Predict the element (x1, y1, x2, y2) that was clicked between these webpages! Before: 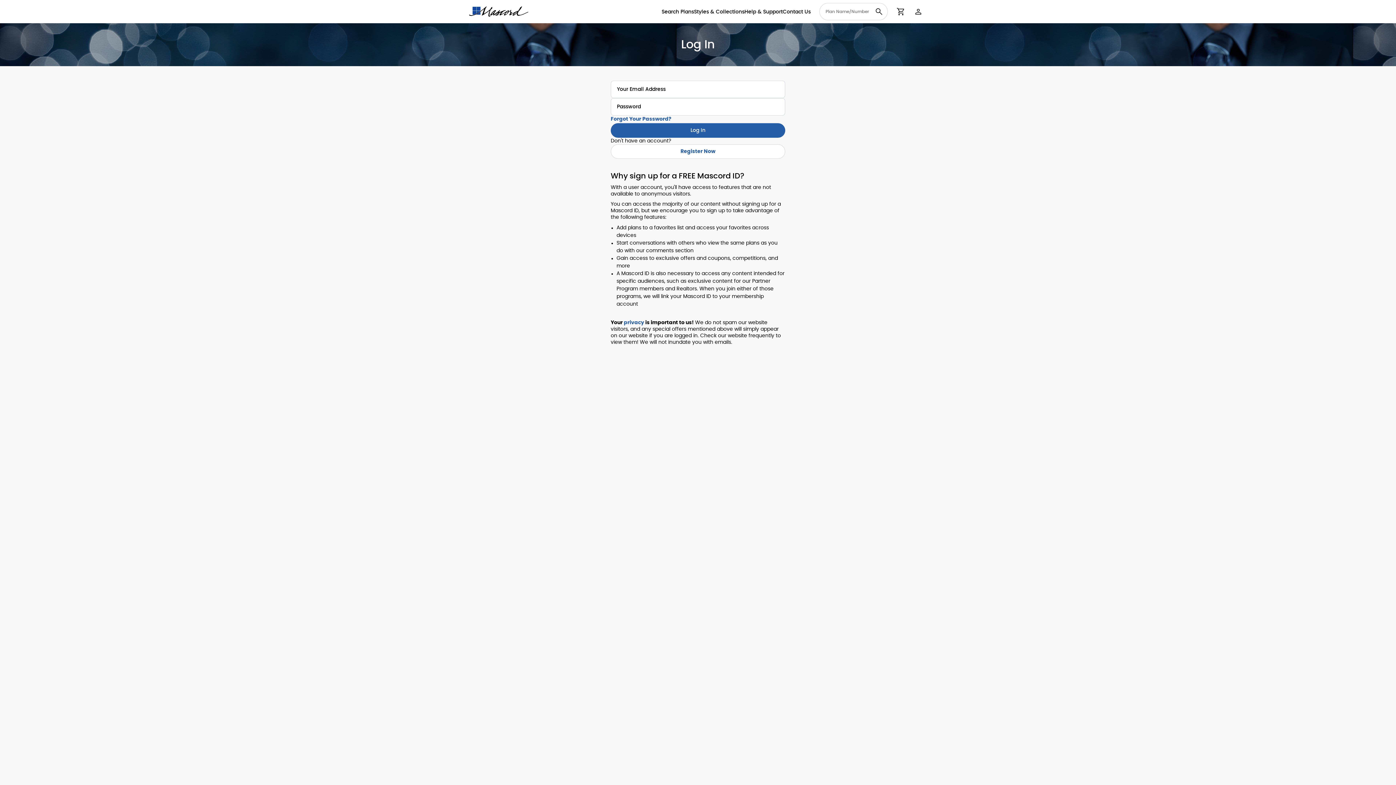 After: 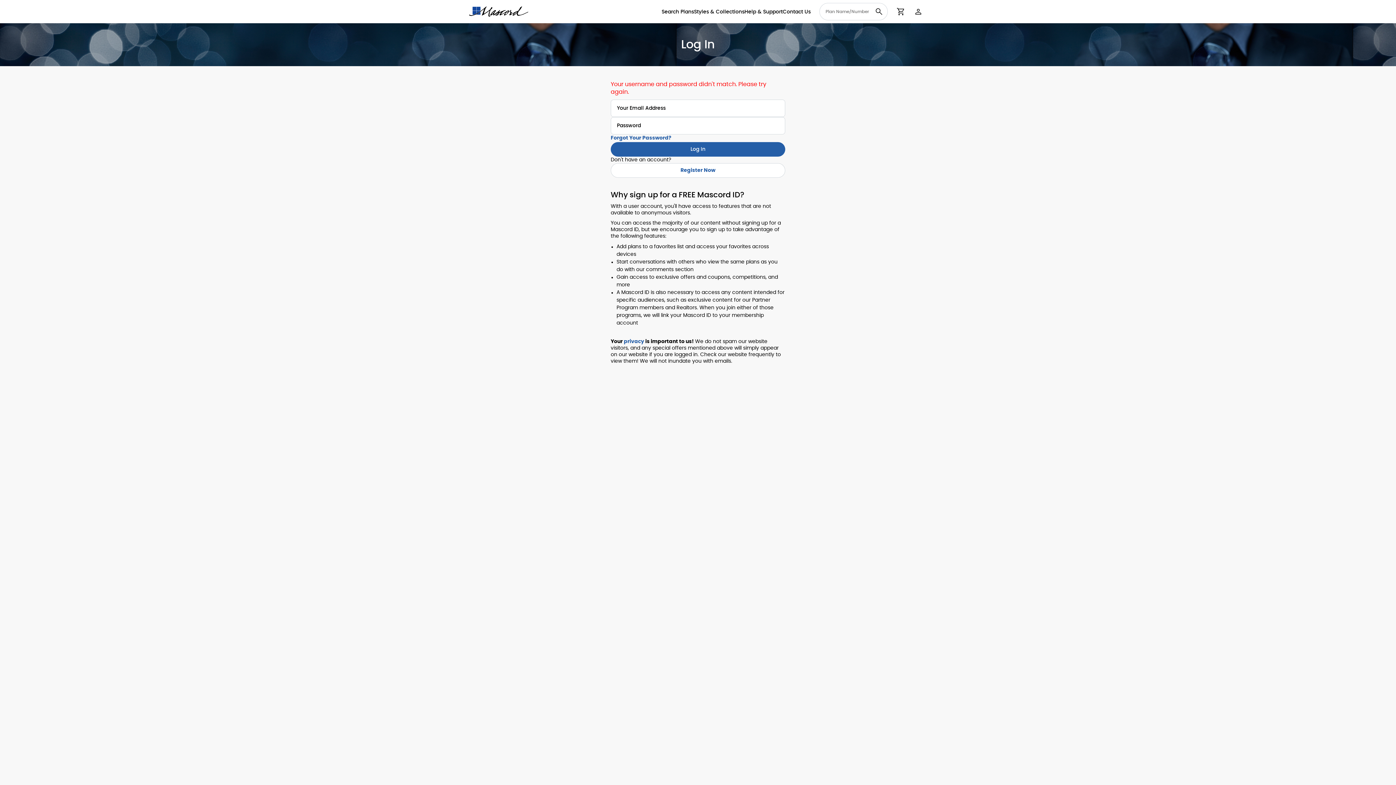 Action: label: Log In bbox: (610, 123, 785, 137)